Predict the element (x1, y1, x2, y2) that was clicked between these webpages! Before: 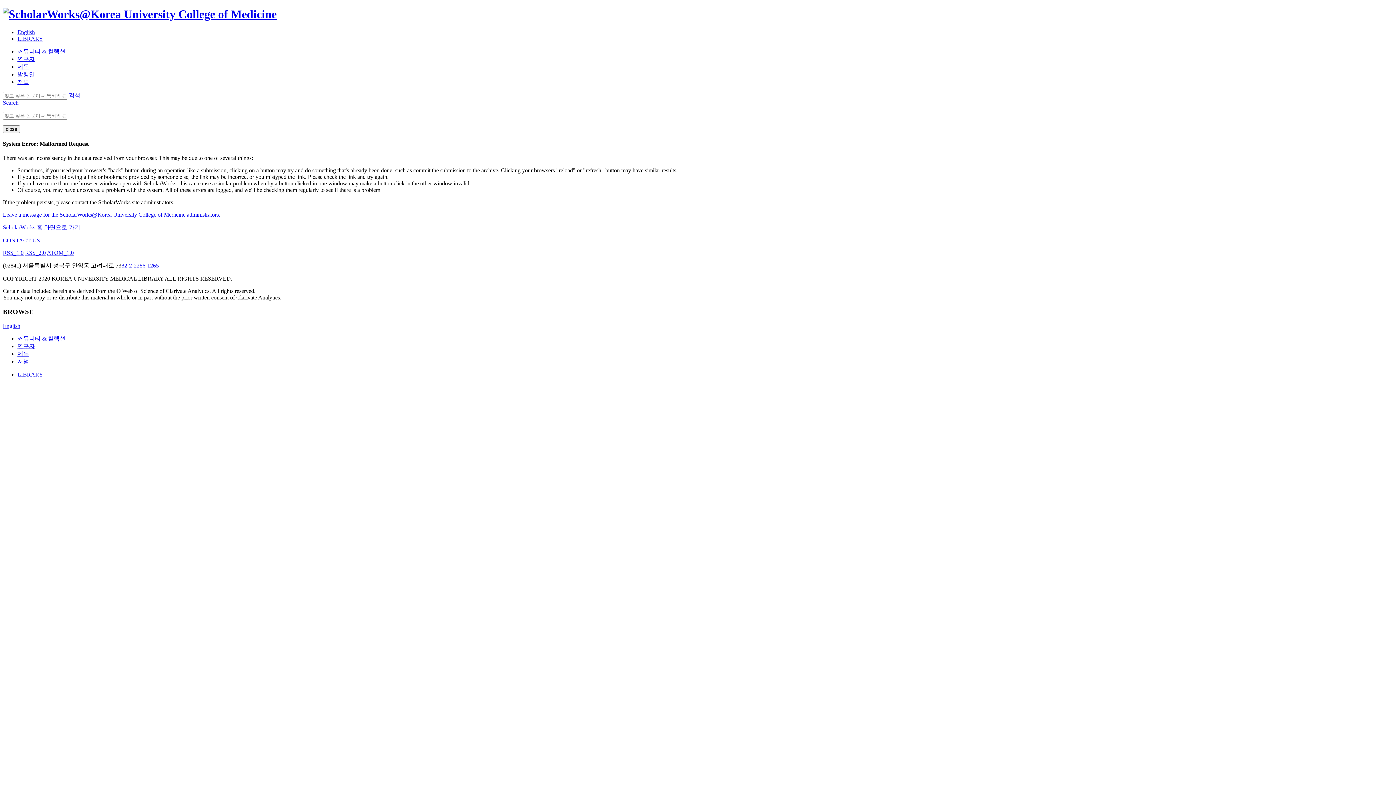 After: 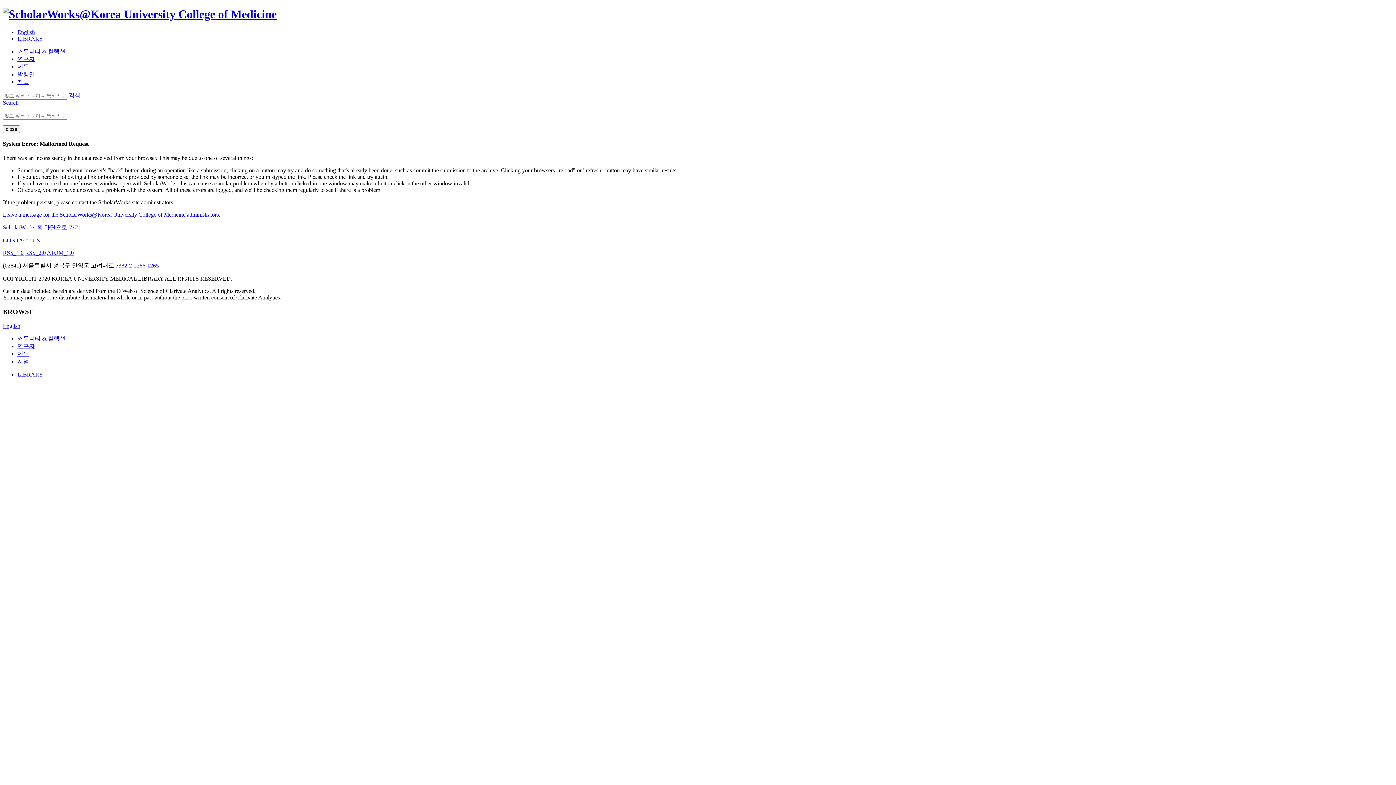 Action: label: 82-2-2286-1265 bbox: (121, 262, 158, 268)